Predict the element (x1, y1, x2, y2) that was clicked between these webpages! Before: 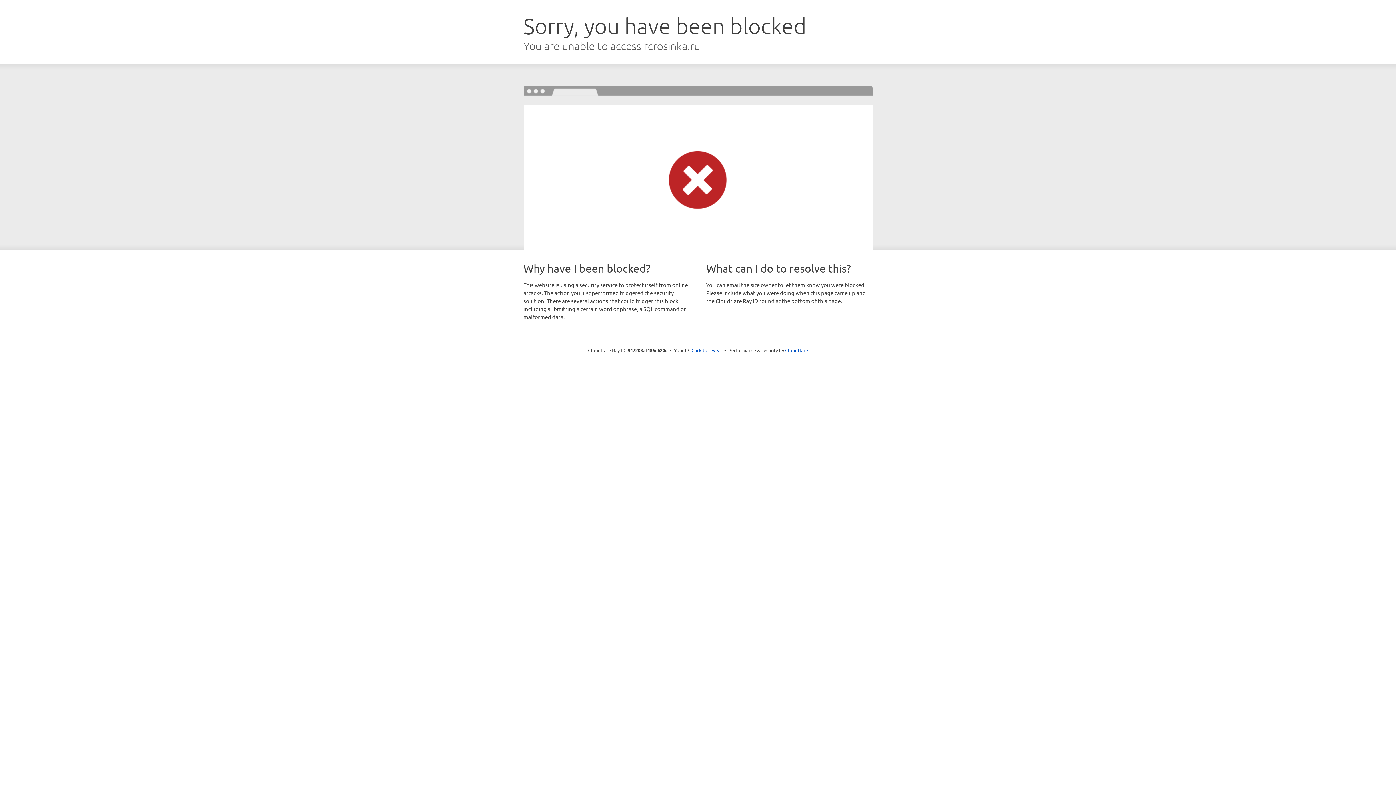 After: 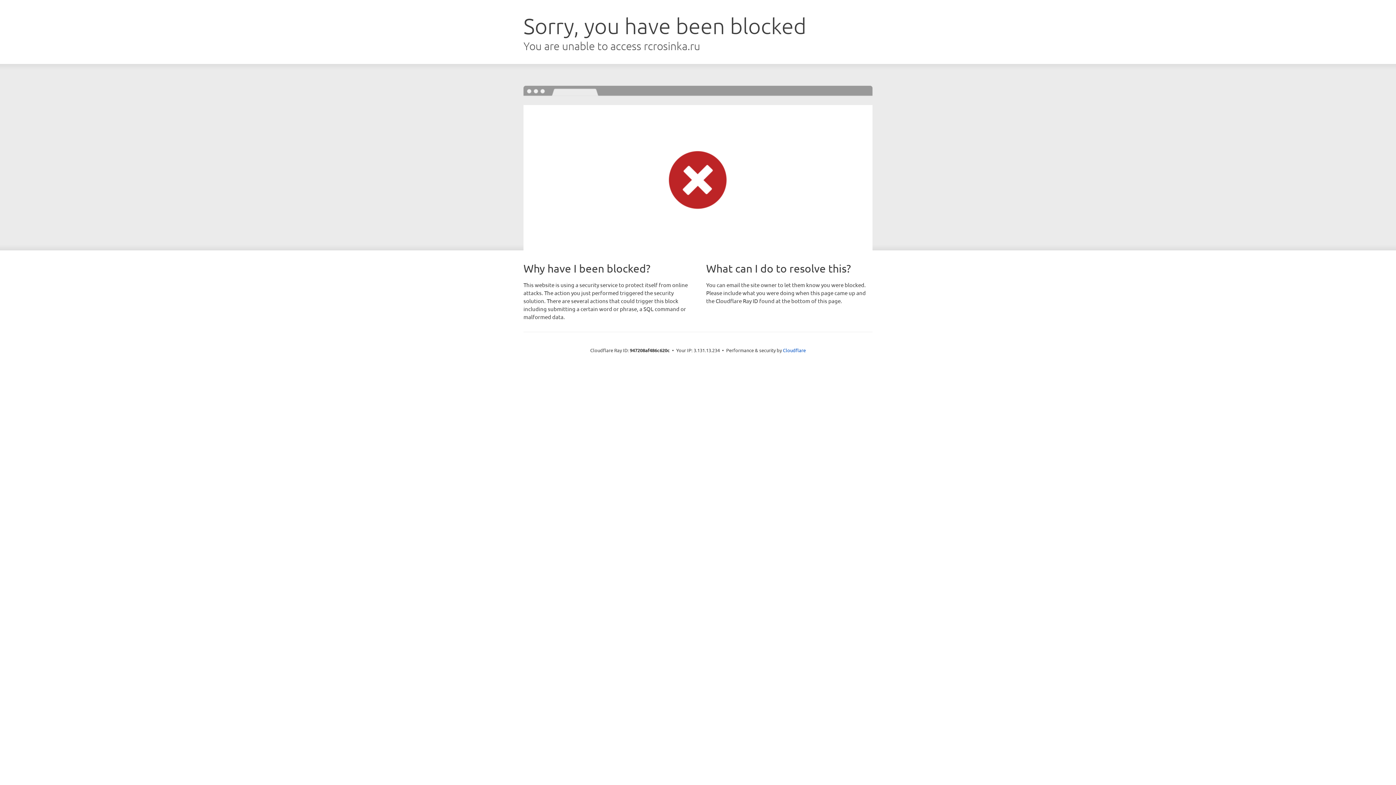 Action: label: Click to reveal bbox: (691, 346, 722, 353)